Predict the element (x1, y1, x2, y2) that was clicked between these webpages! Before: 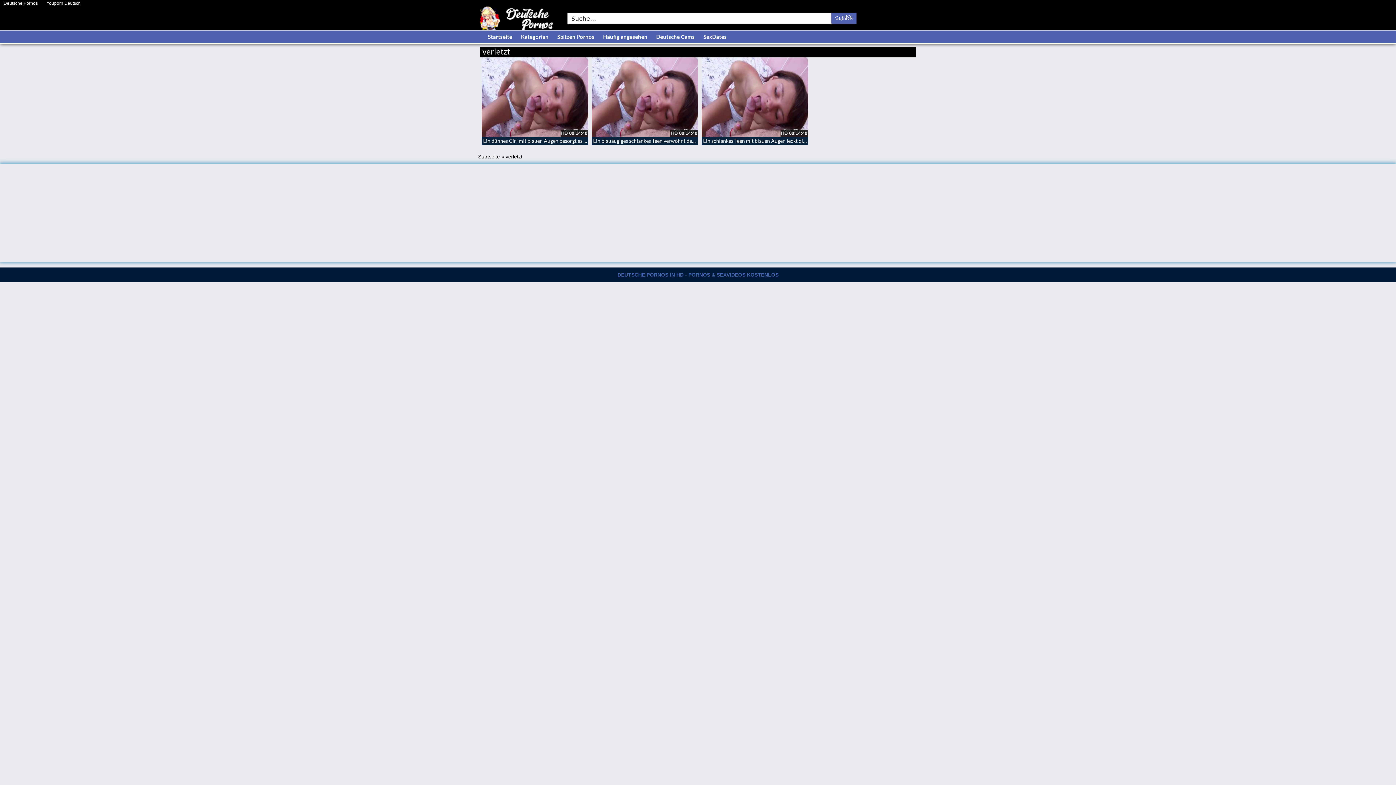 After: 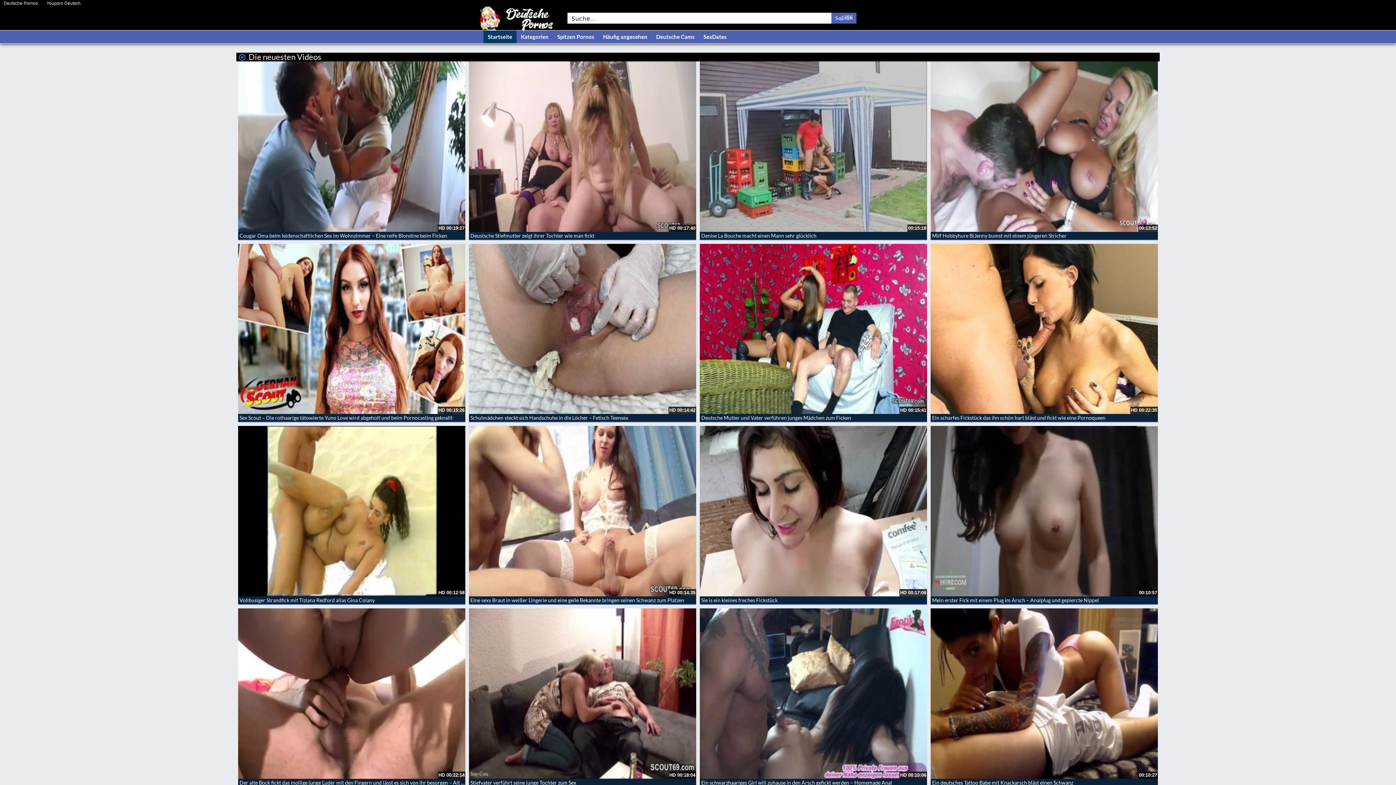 Action: bbox: (480, 14, 561, 20)